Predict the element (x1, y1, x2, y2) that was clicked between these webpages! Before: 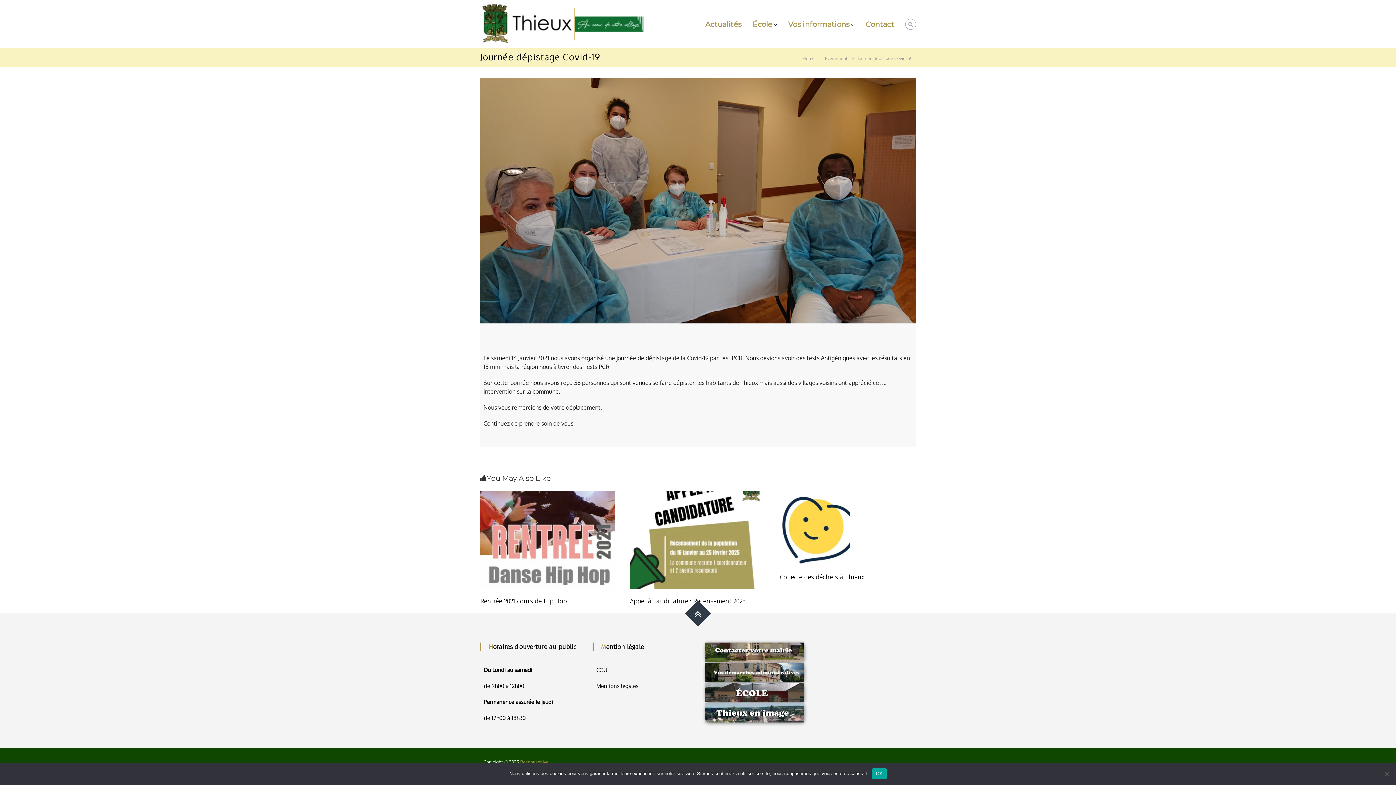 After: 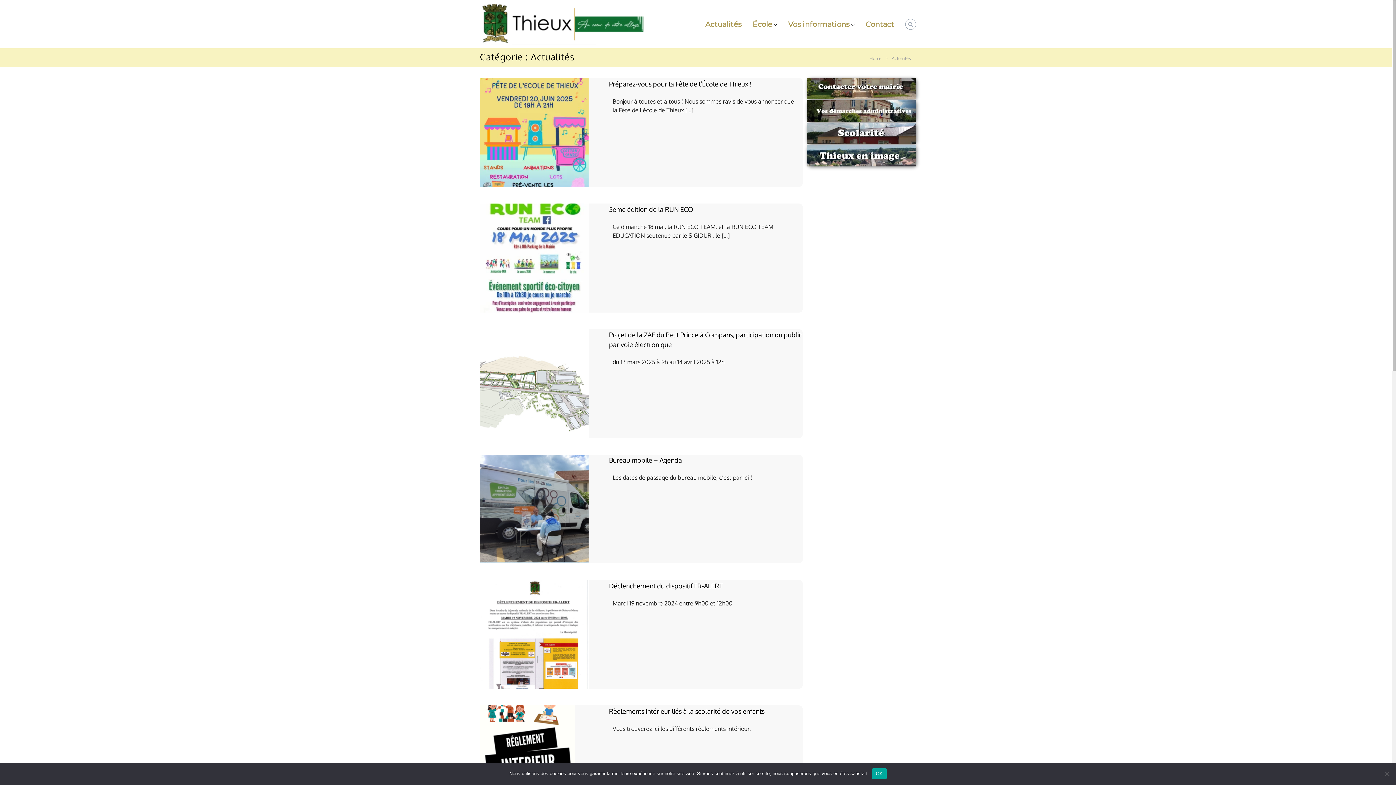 Action: label: Actualités bbox: (705, 19, 741, 28)